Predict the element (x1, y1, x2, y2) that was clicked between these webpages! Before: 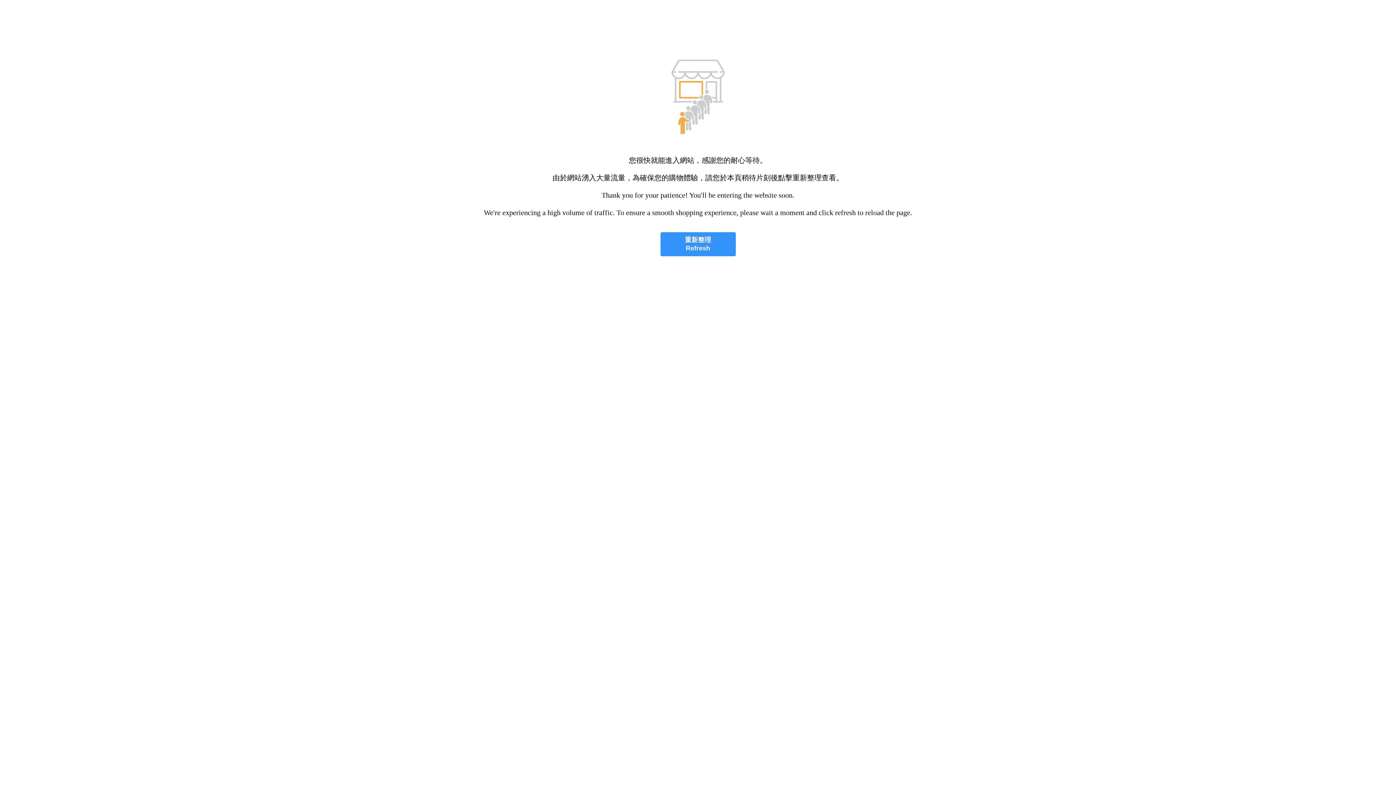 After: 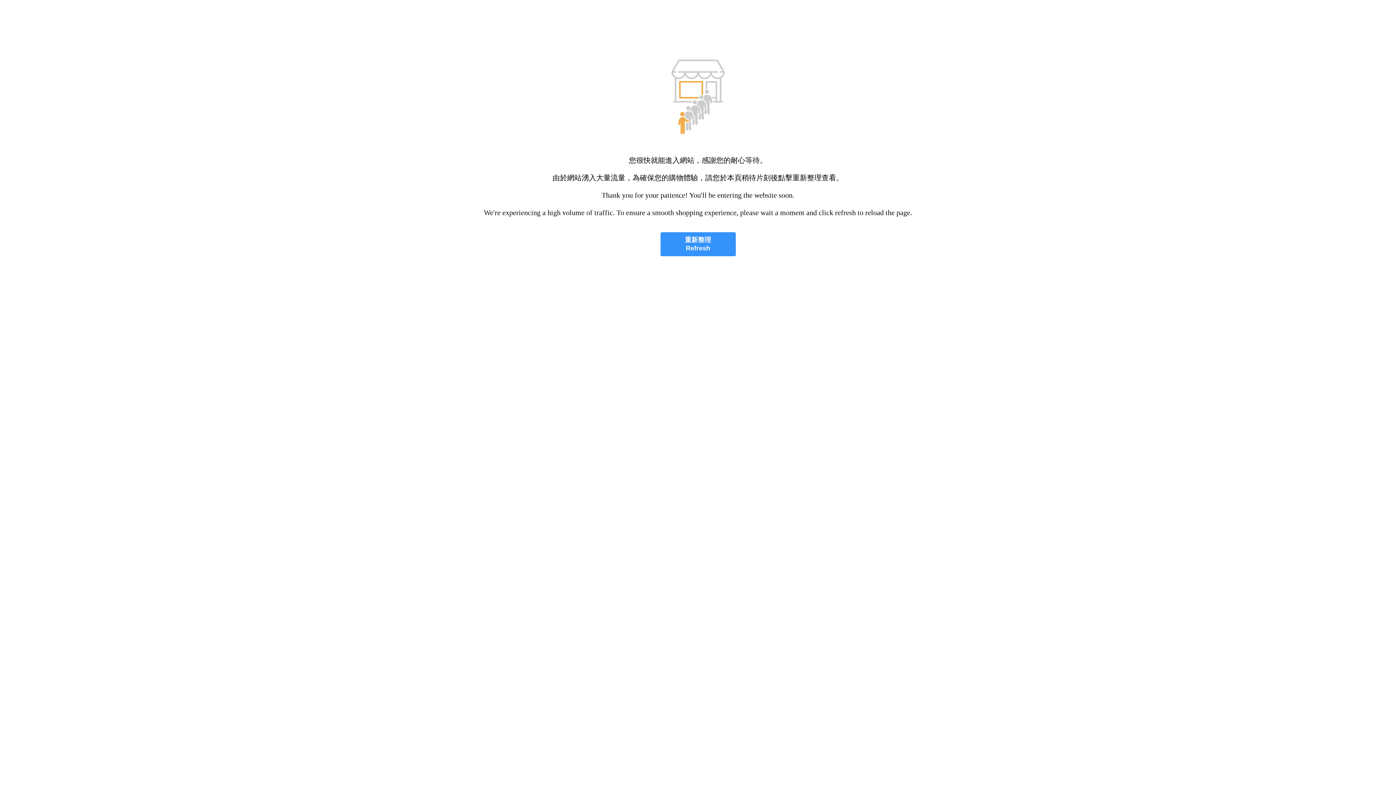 Action: bbox: (660, 232, 735, 256) label: 重新整理
Refresh